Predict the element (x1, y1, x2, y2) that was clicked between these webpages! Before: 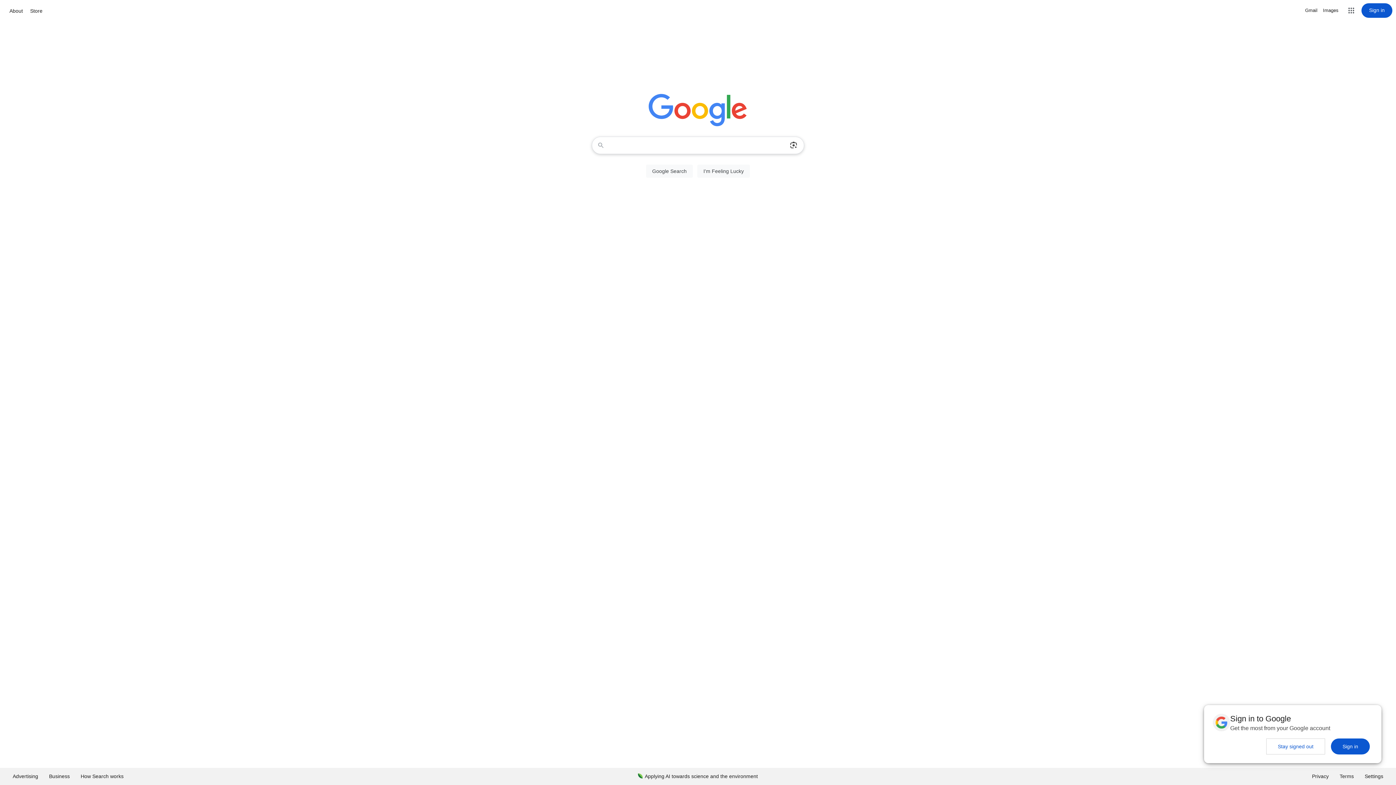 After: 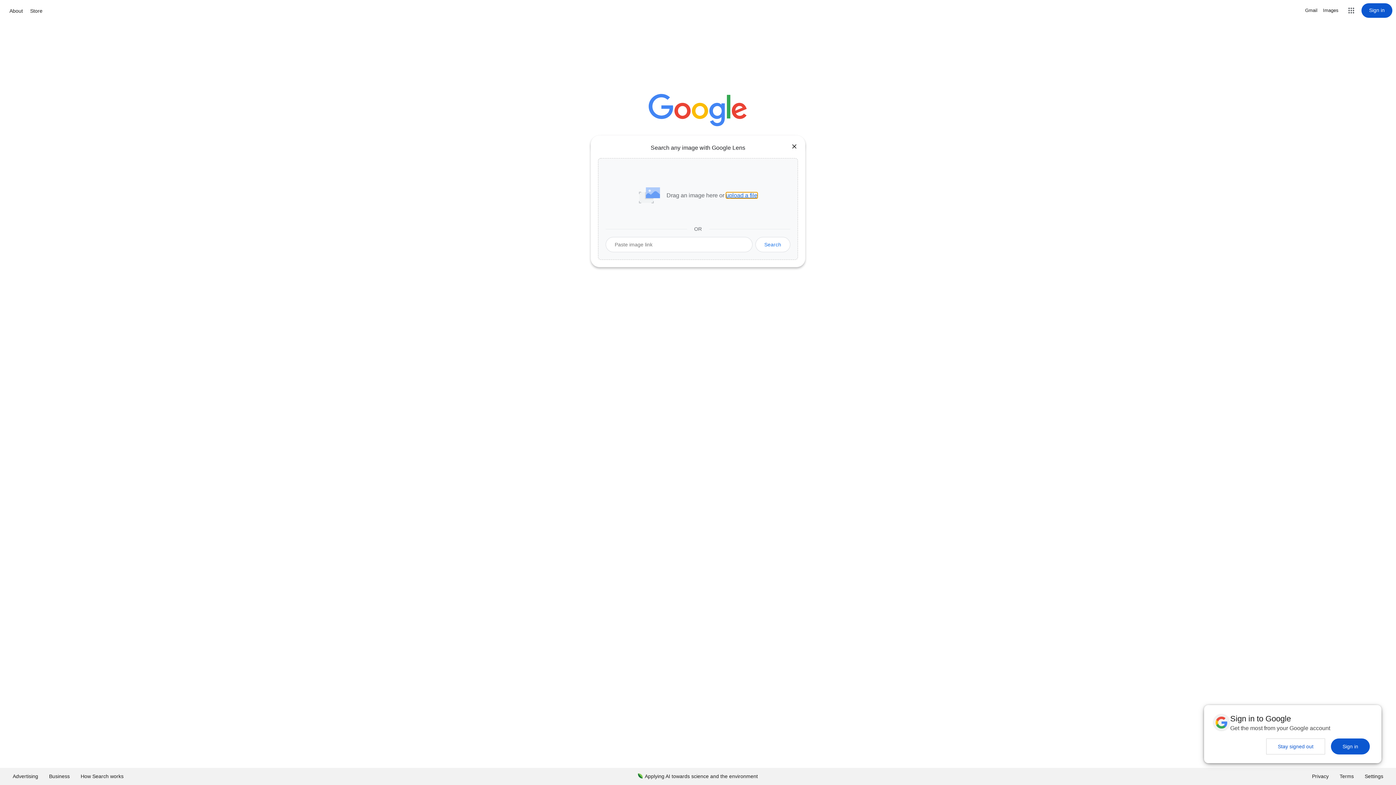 Action: bbox: (786, 137, 801, 153) label: Search by image